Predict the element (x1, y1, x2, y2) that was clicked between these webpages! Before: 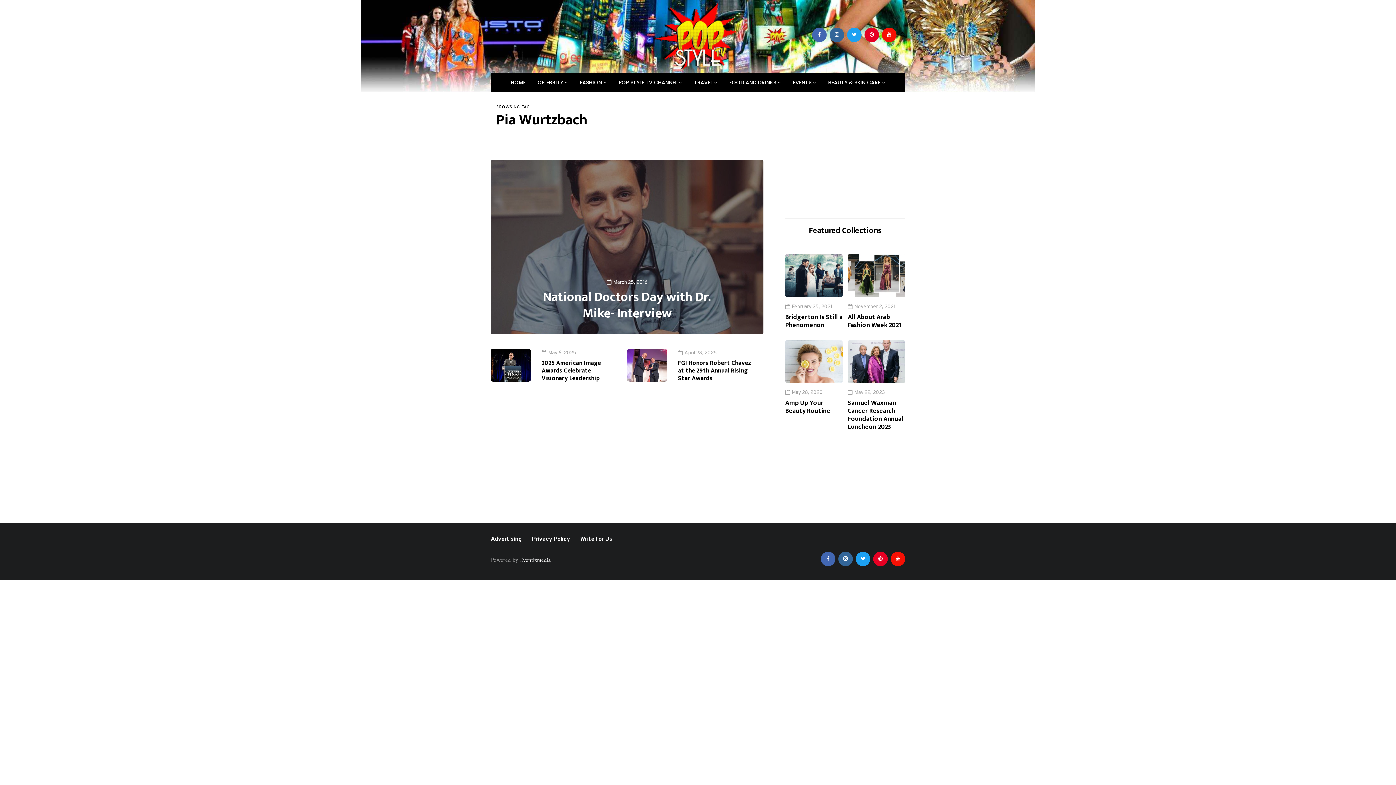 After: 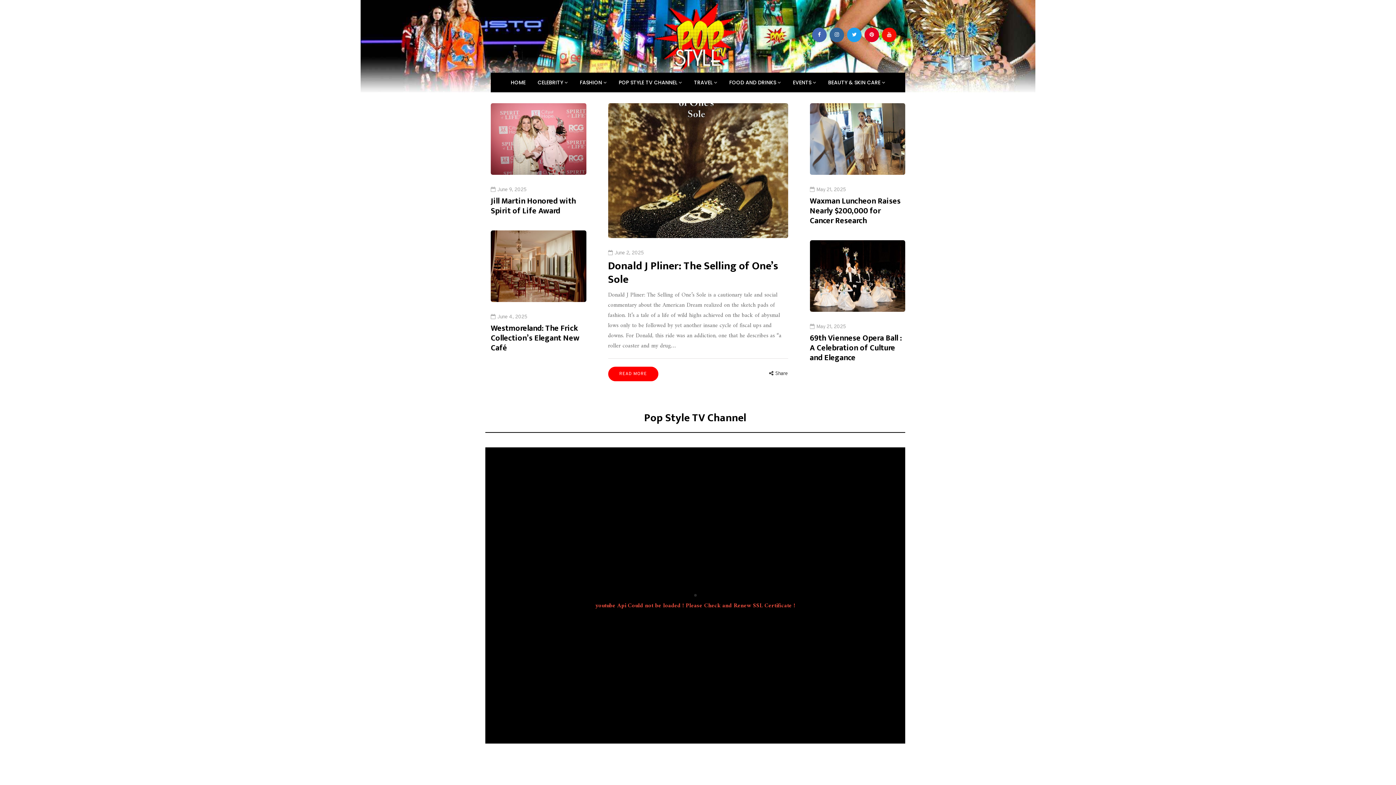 Action: label: HOME bbox: (505, 72, 530, 92)